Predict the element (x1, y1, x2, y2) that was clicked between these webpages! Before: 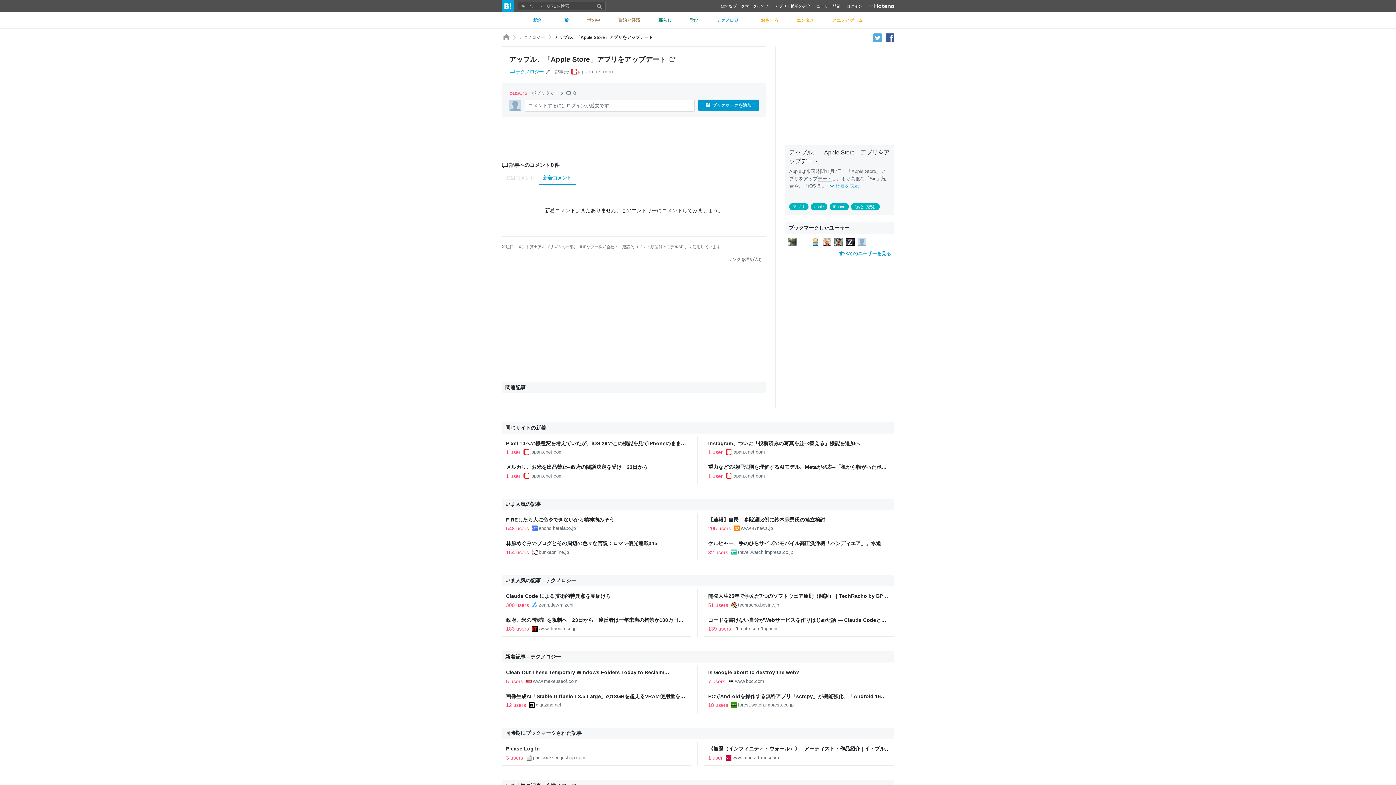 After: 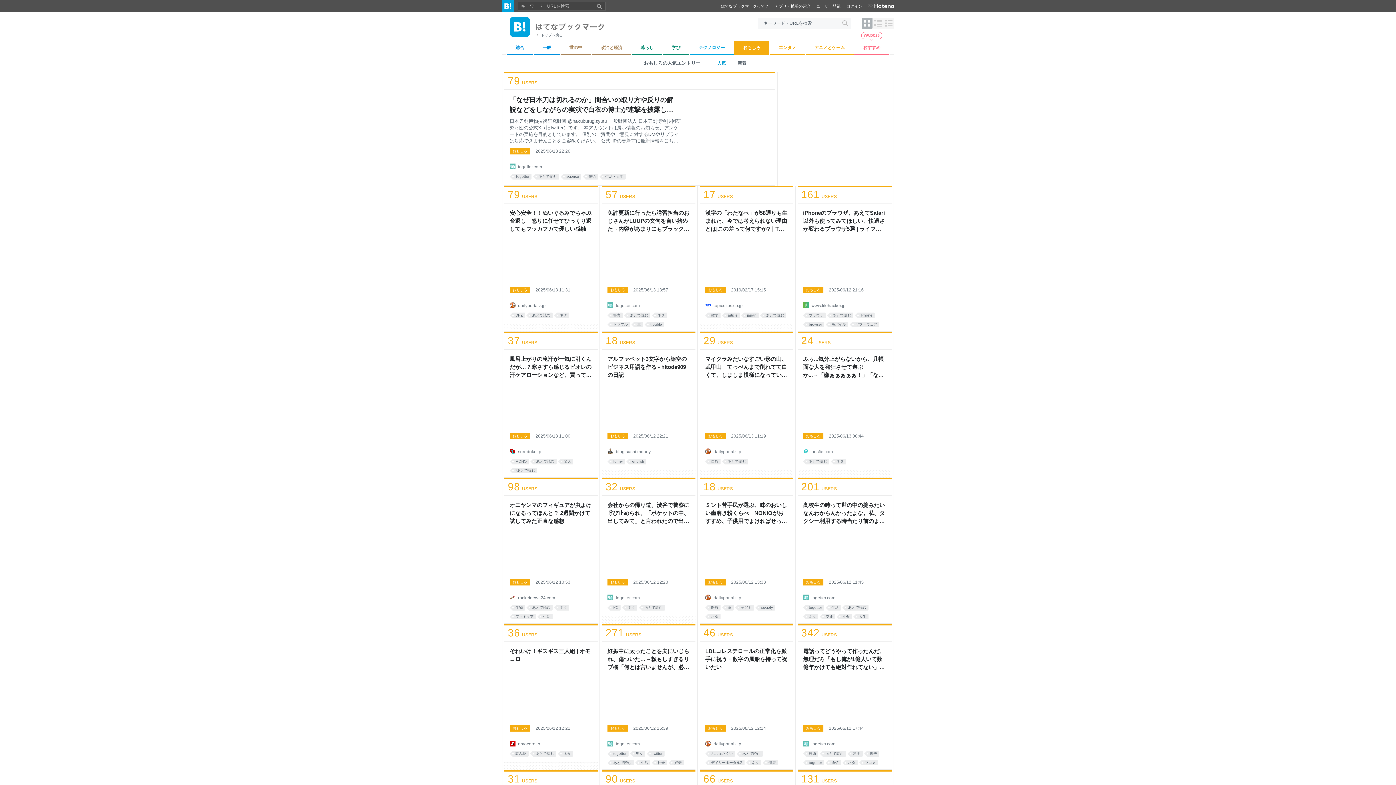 Action: bbox: (752, 12, 787, 28) label: おもしろ